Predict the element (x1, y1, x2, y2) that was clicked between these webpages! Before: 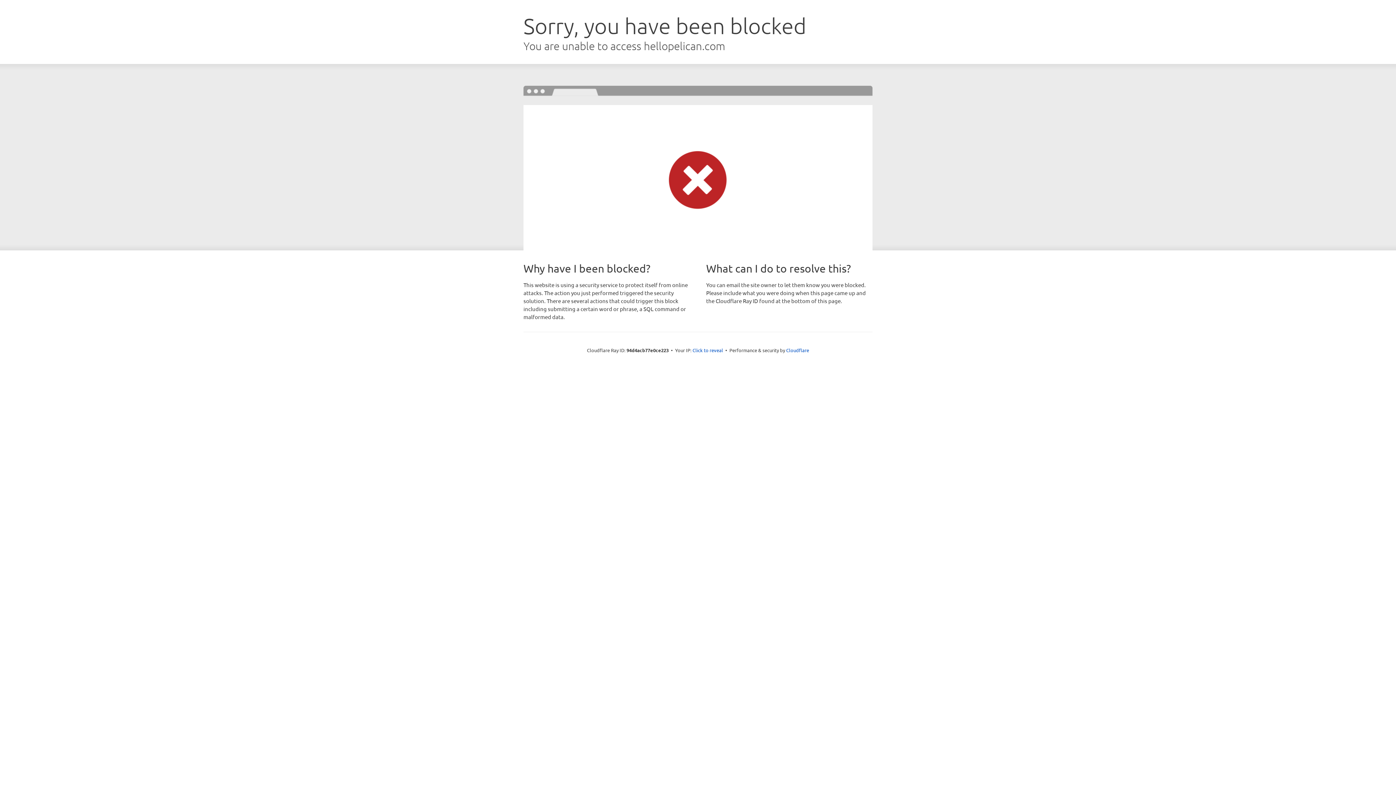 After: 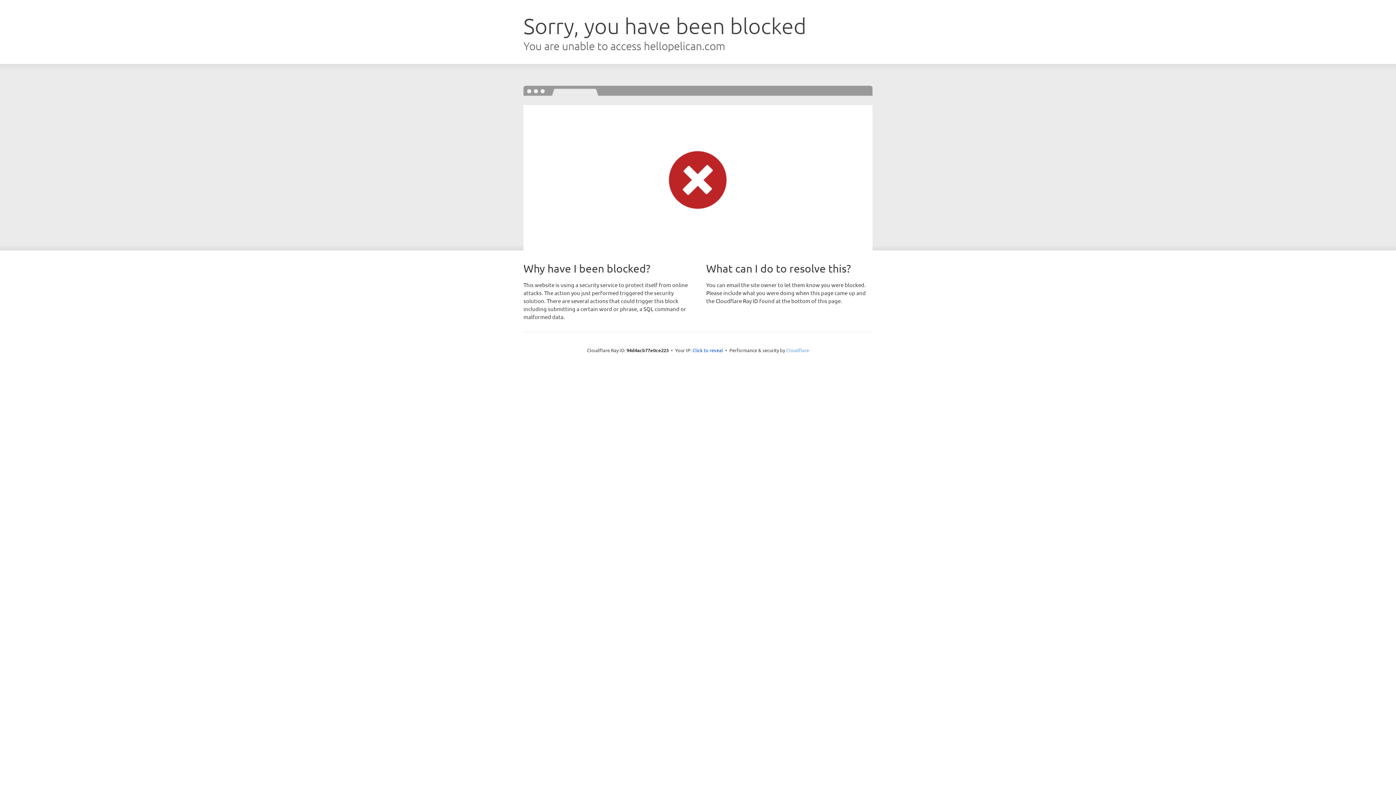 Action: bbox: (786, 347, 809, 353) label: Cloudflare